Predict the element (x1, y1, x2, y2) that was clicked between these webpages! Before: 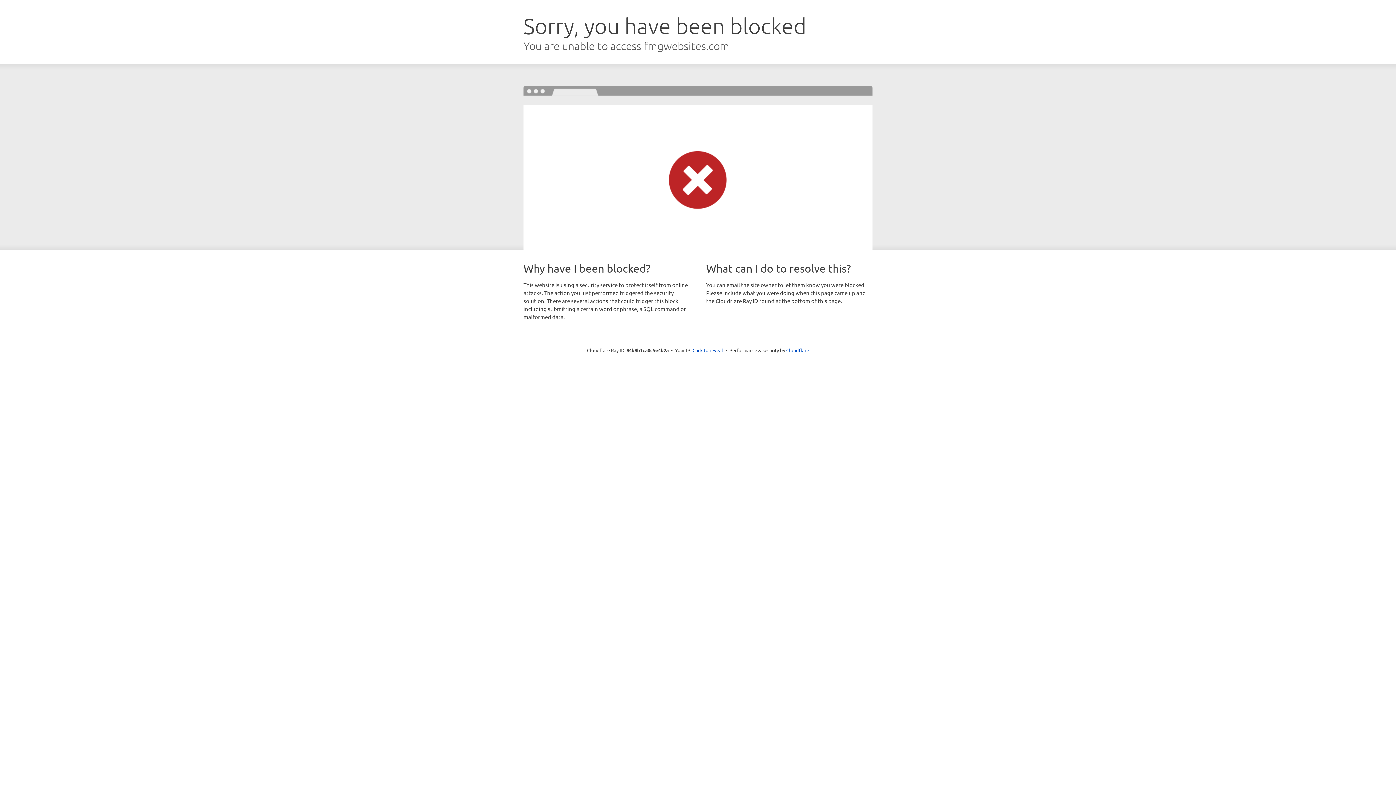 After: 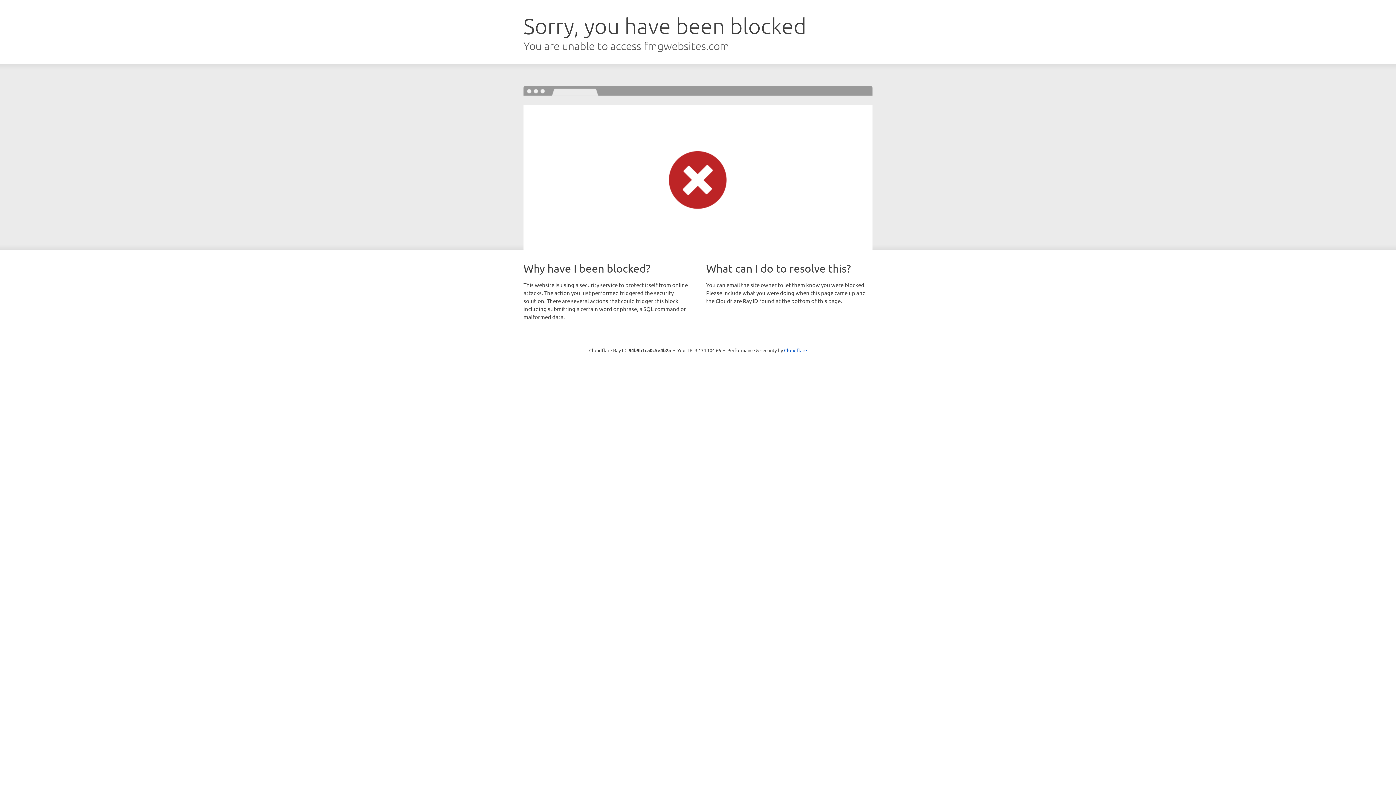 Action: bbox: (692, 346, 723, 353) label: Click to reveal